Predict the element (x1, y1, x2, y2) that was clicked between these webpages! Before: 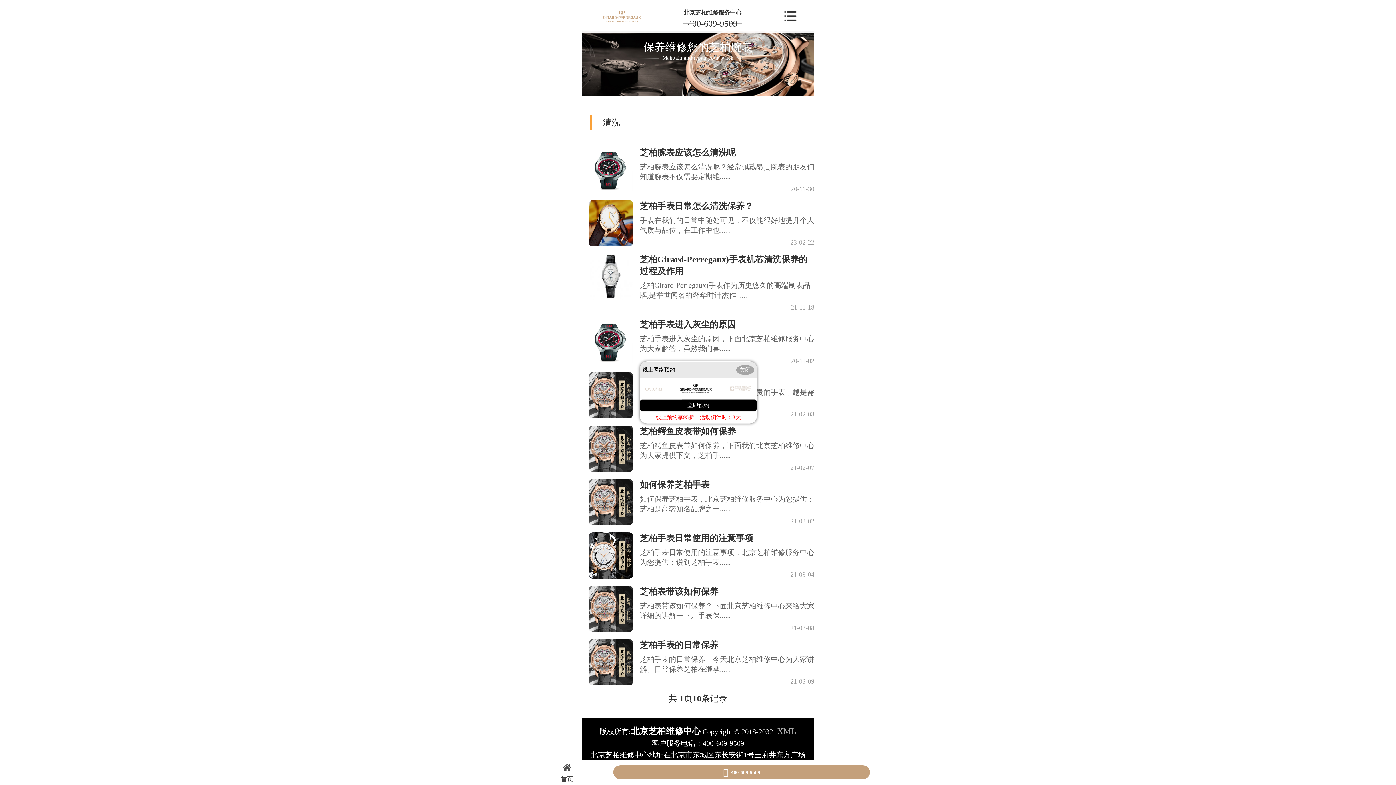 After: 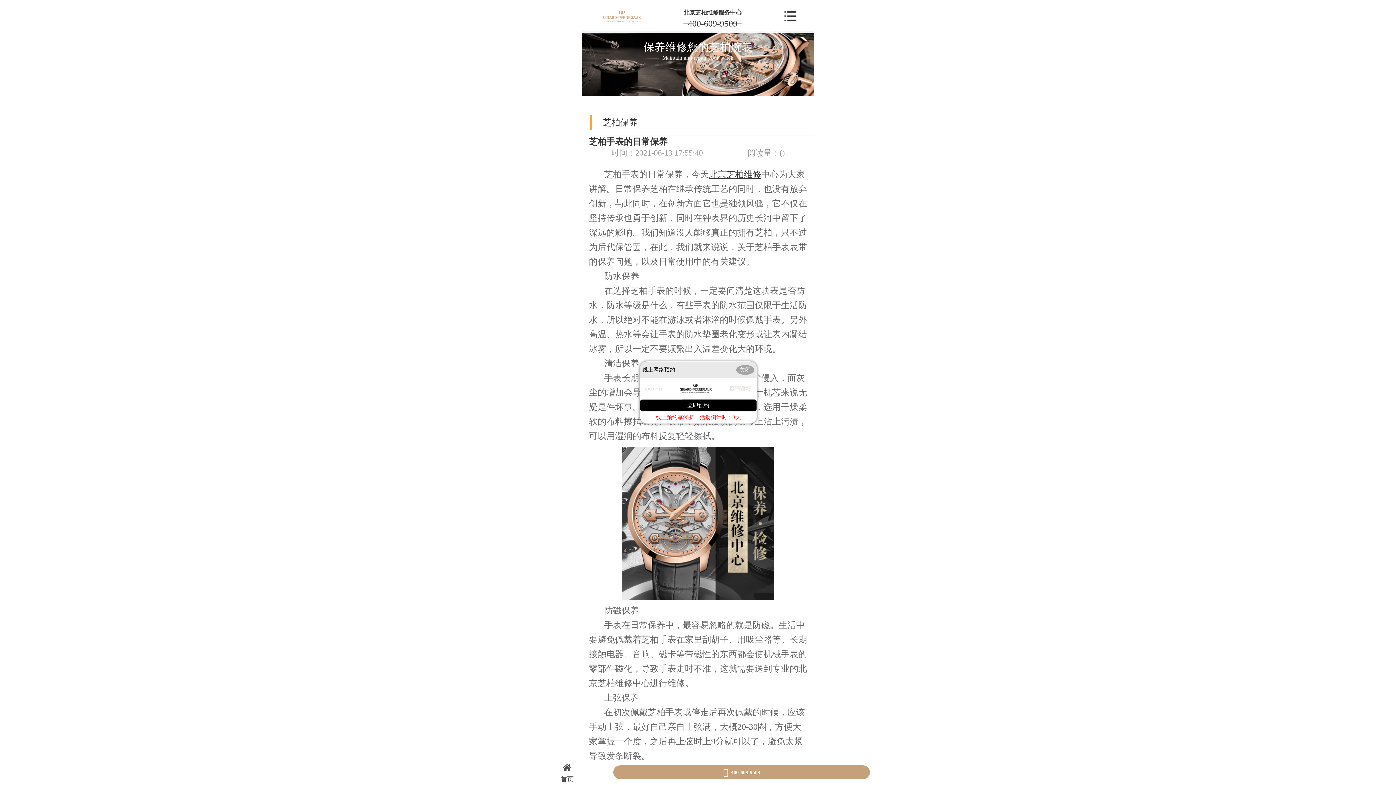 Action: bbox: (640, 654, 814, 674) label: 芝柏手表的日常保养，今天北京芝柏维修中心为大家讲解。日常保养芝柏在继承......